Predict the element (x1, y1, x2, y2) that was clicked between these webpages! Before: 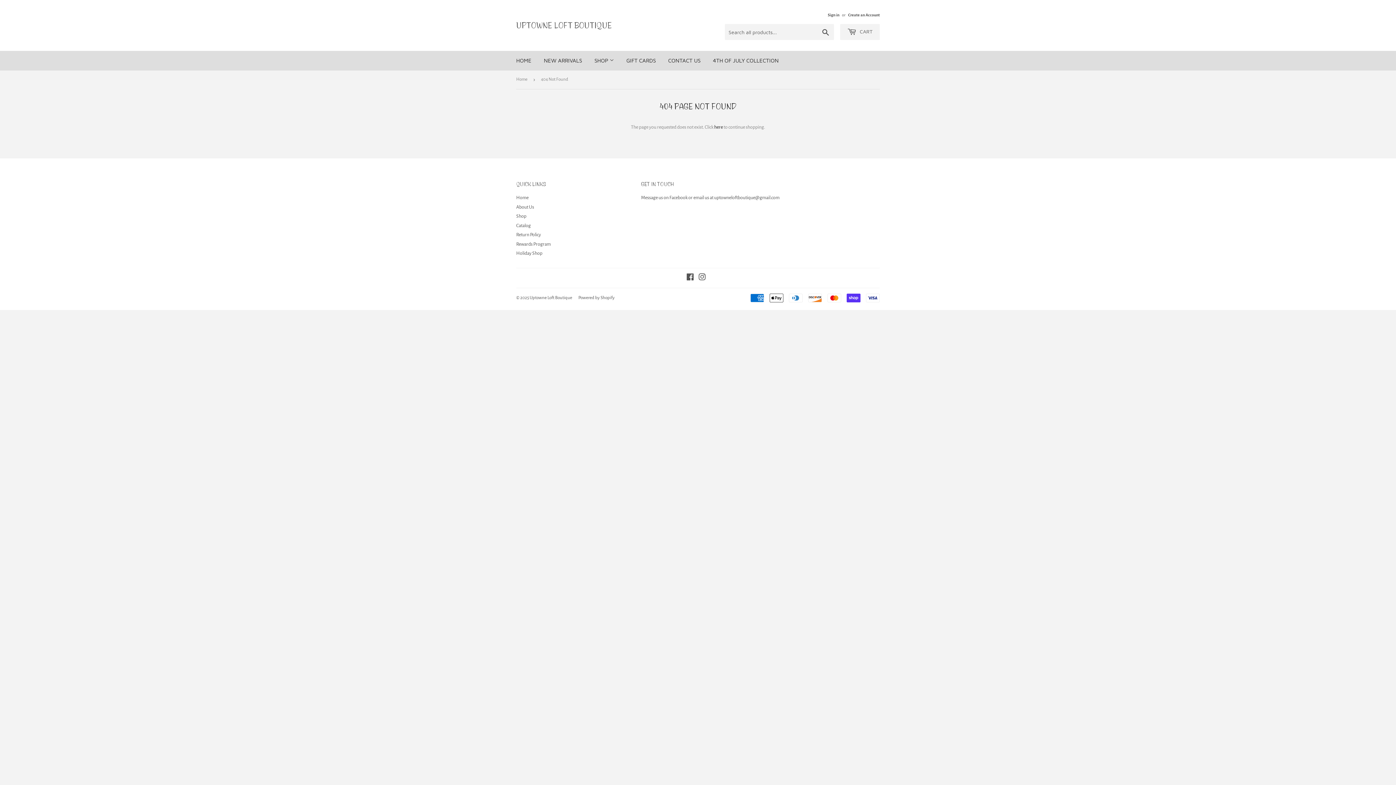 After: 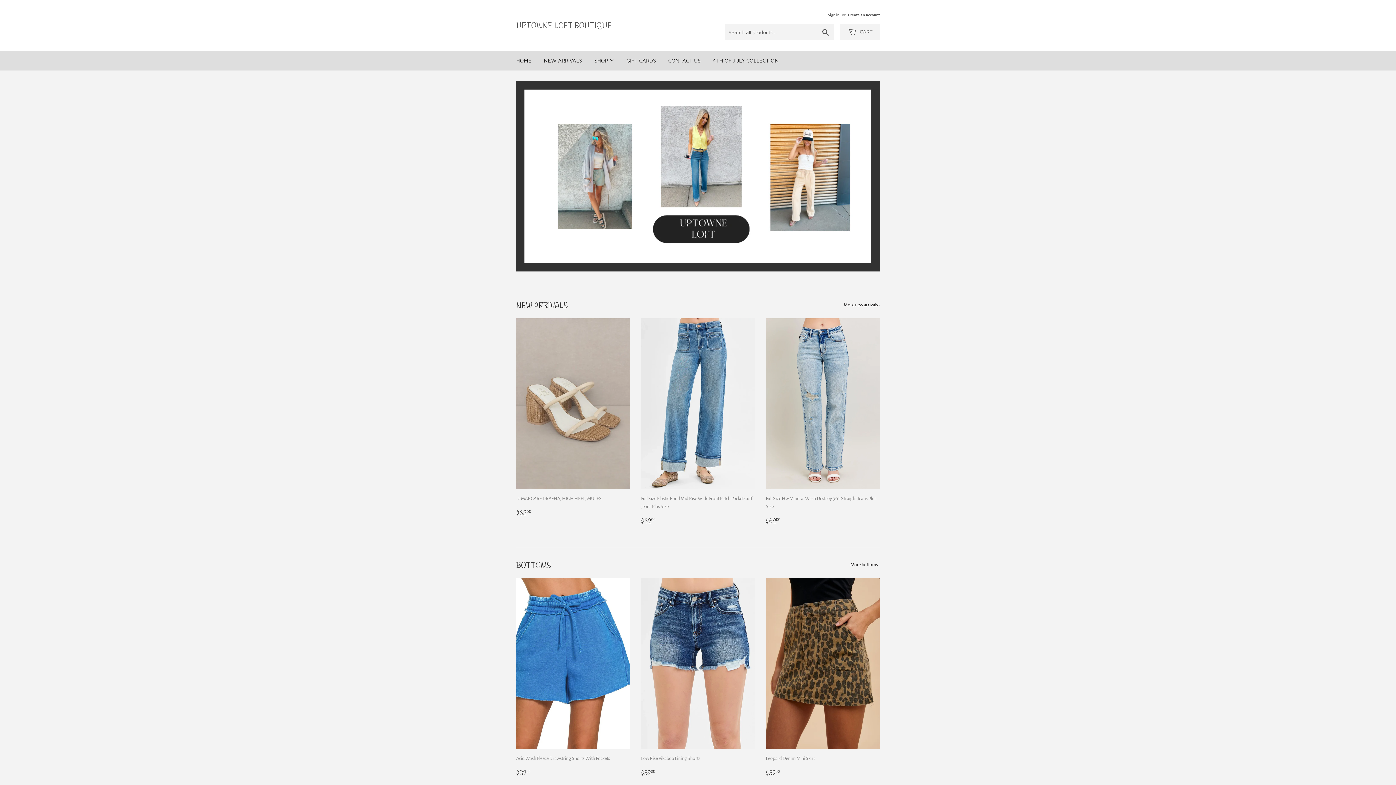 Action: label: Uptowne Loft Boutique bbox: (529, 295, 572, 300)